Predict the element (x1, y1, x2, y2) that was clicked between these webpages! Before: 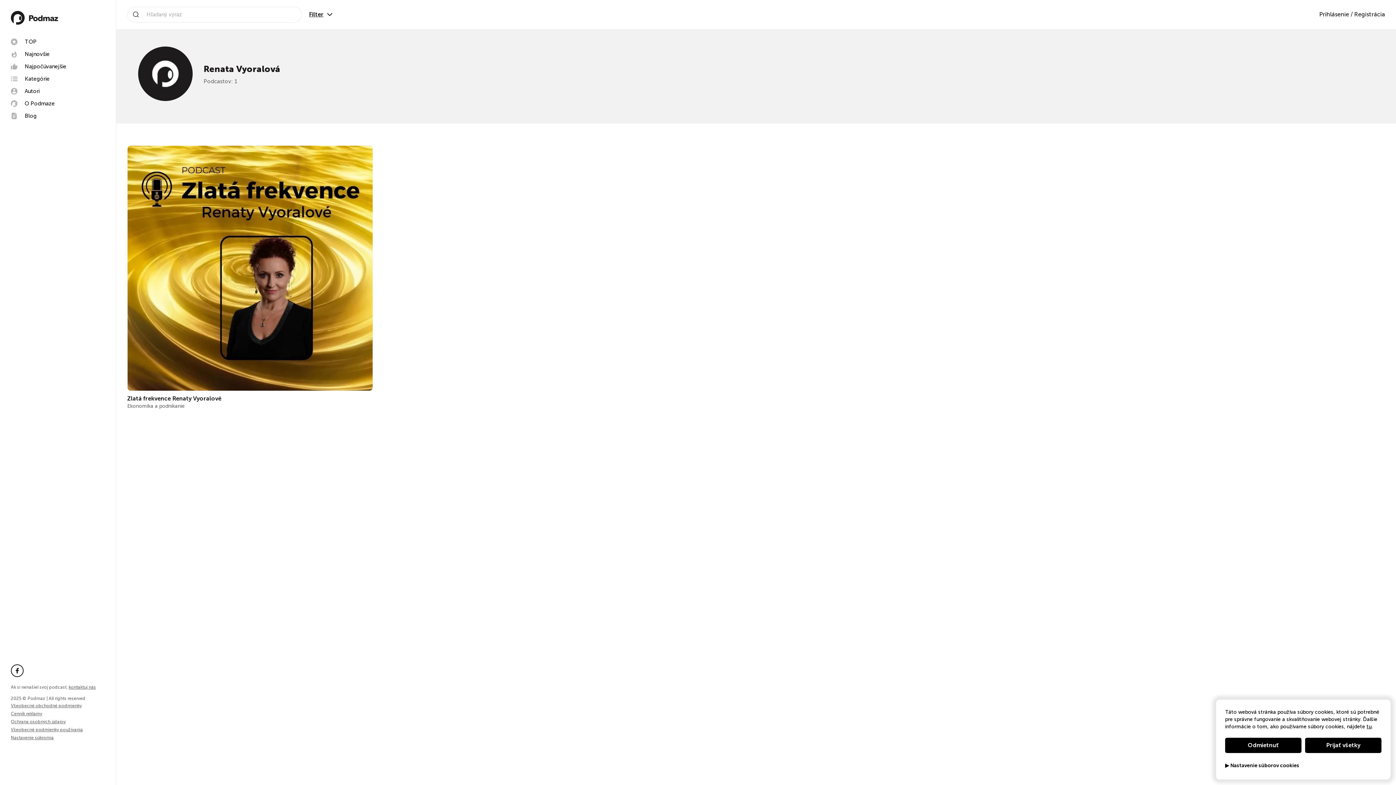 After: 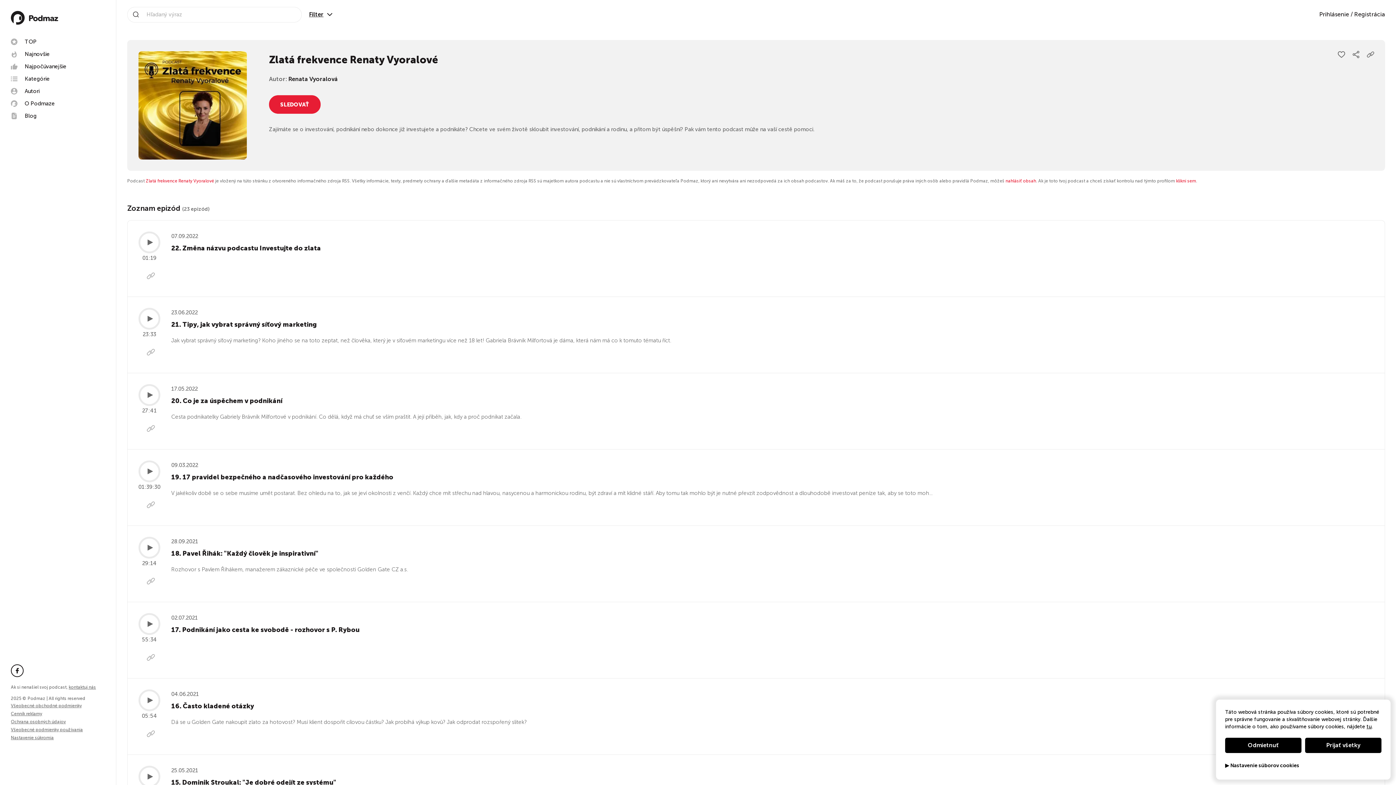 Action: label: Zlatá frekvence Renaty Vyoralové bbox: (127, 145, 373, 402)